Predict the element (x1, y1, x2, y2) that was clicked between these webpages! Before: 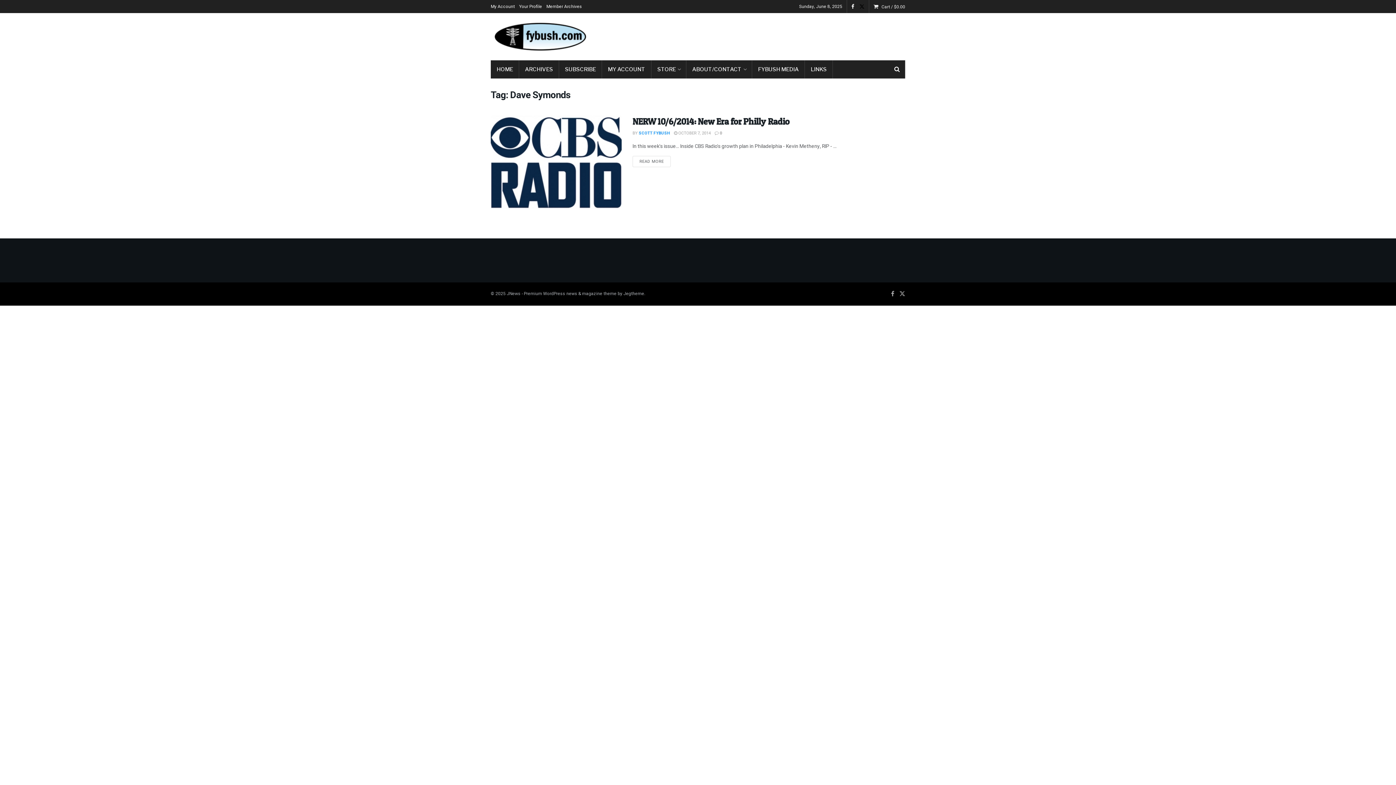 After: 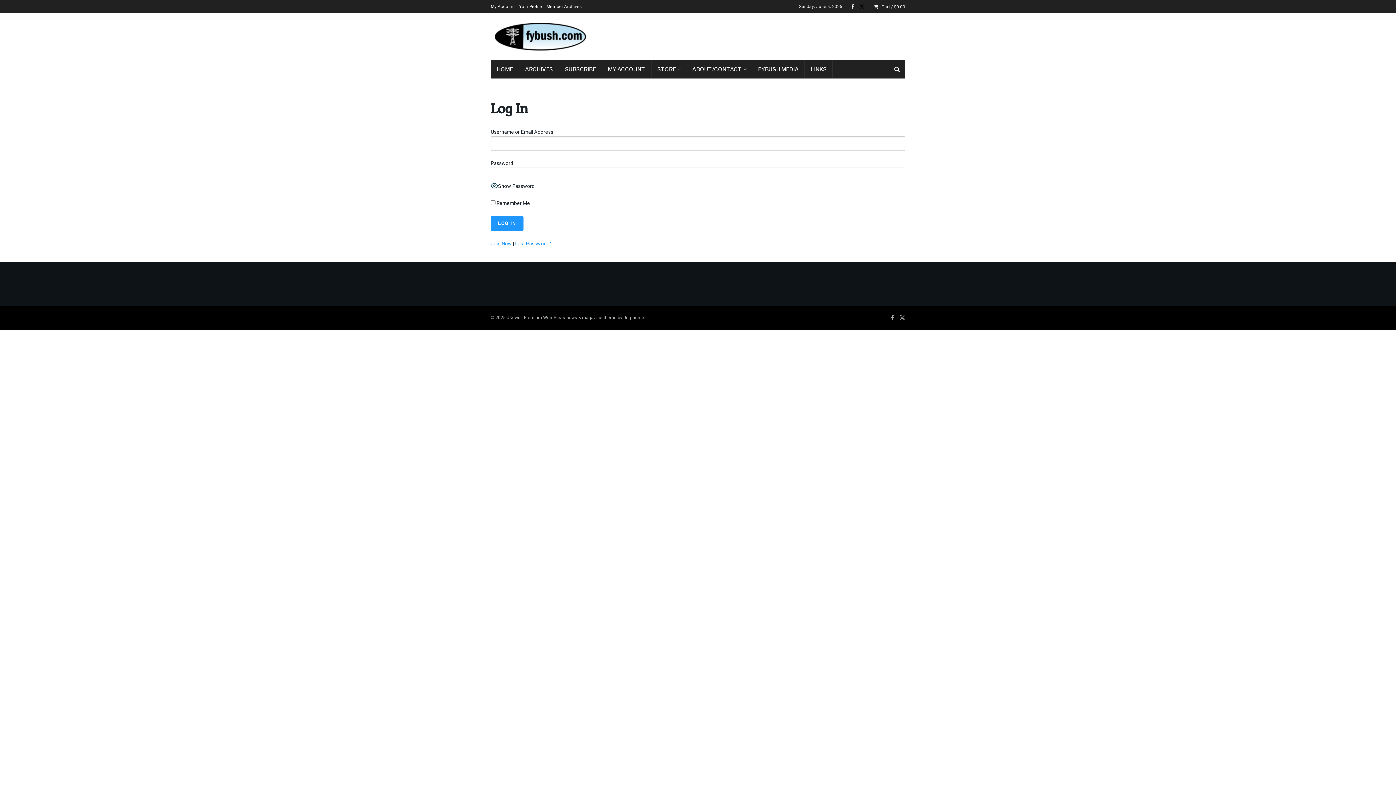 Action: bbox: (490, 0, 514, 13) label: My Account